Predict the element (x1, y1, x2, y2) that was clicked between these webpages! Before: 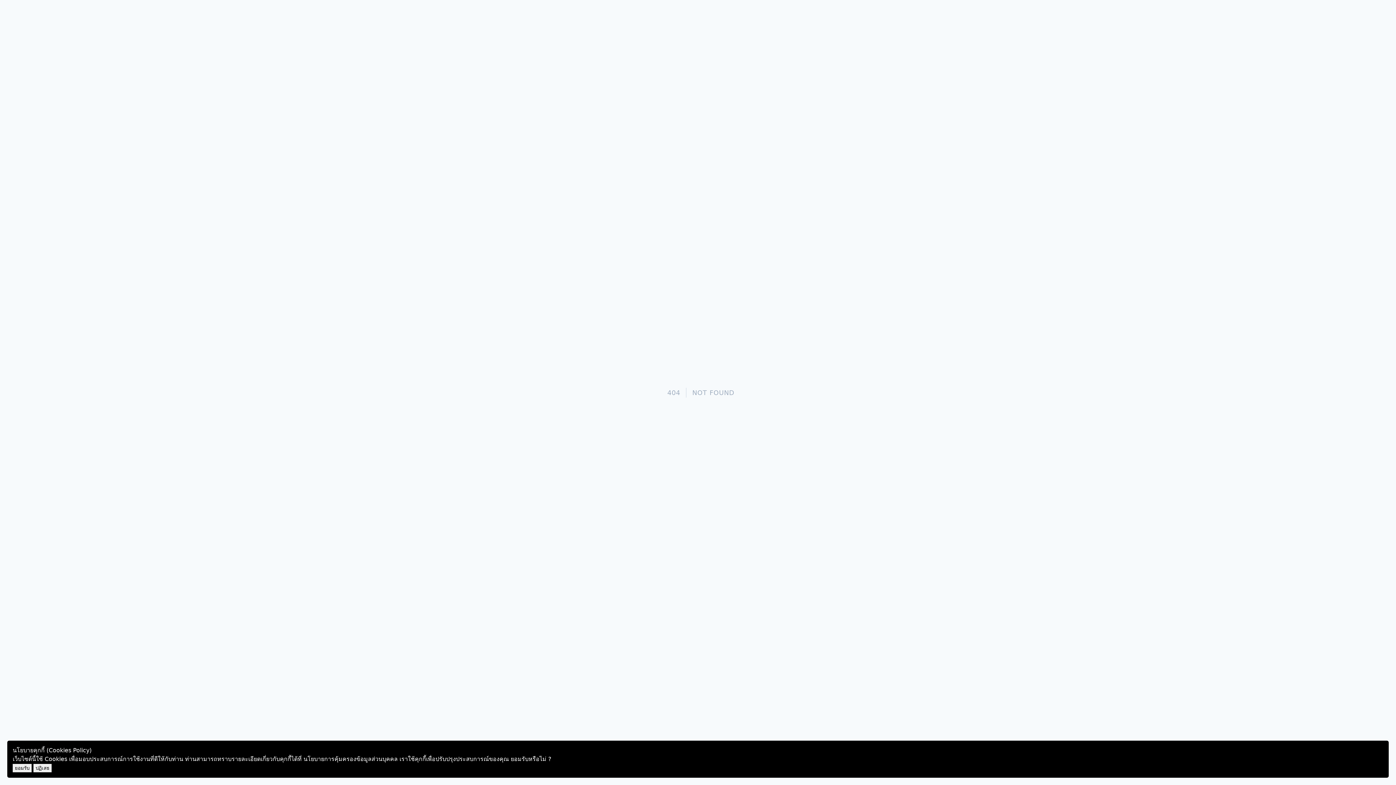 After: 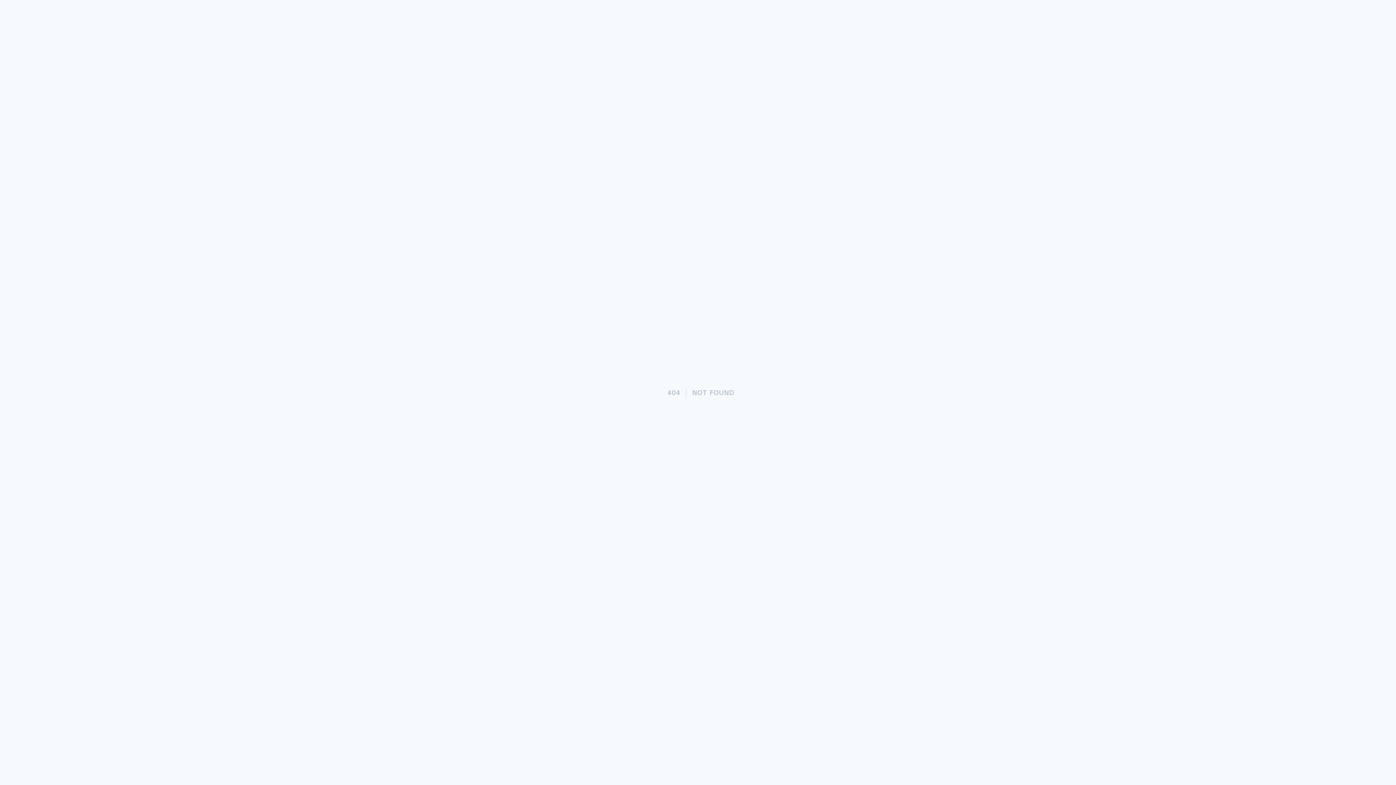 Action: bbox: (12, 764, 31, 772) label: ยอมรับ